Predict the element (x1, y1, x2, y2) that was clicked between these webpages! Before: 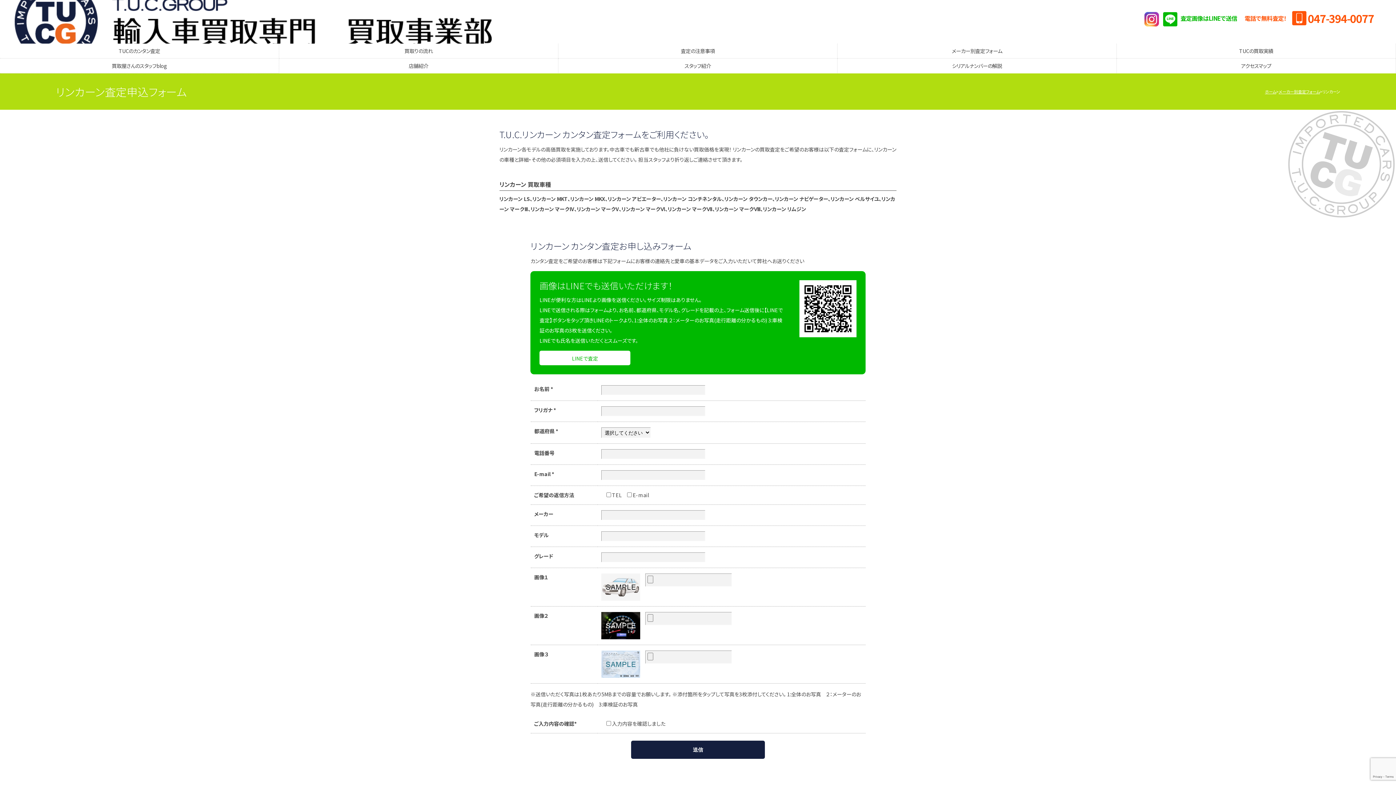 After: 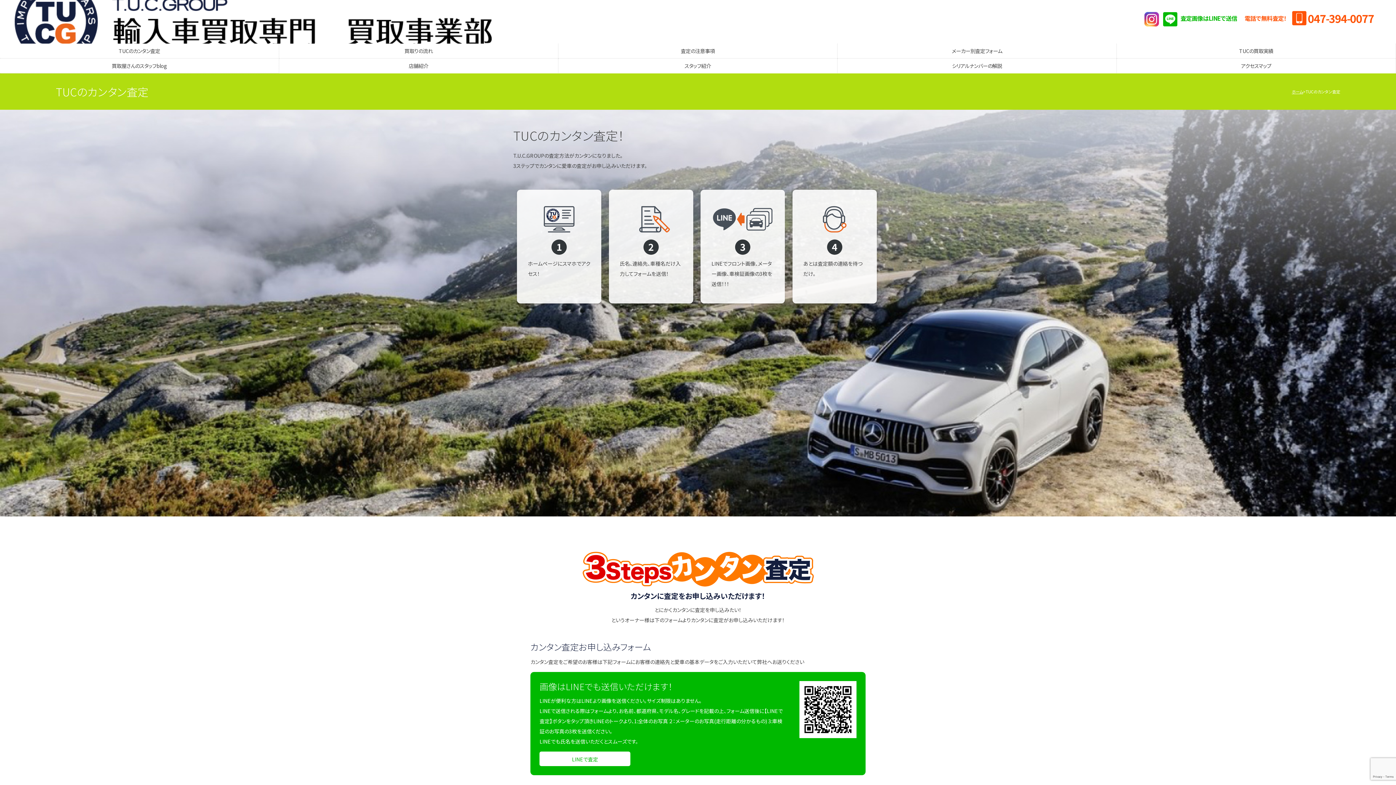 Action: bbox: (0, 43, 278, 58) label: TUCのカンタン査定